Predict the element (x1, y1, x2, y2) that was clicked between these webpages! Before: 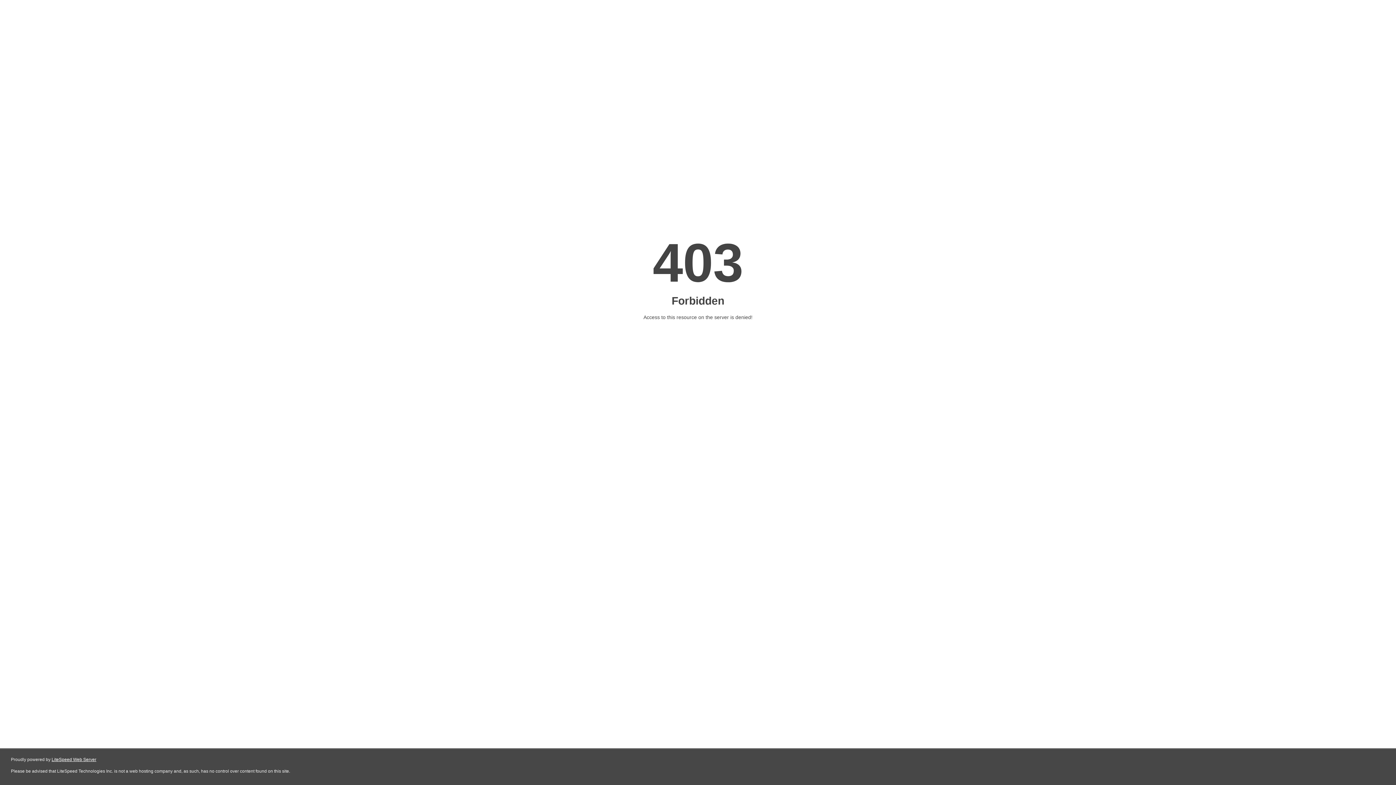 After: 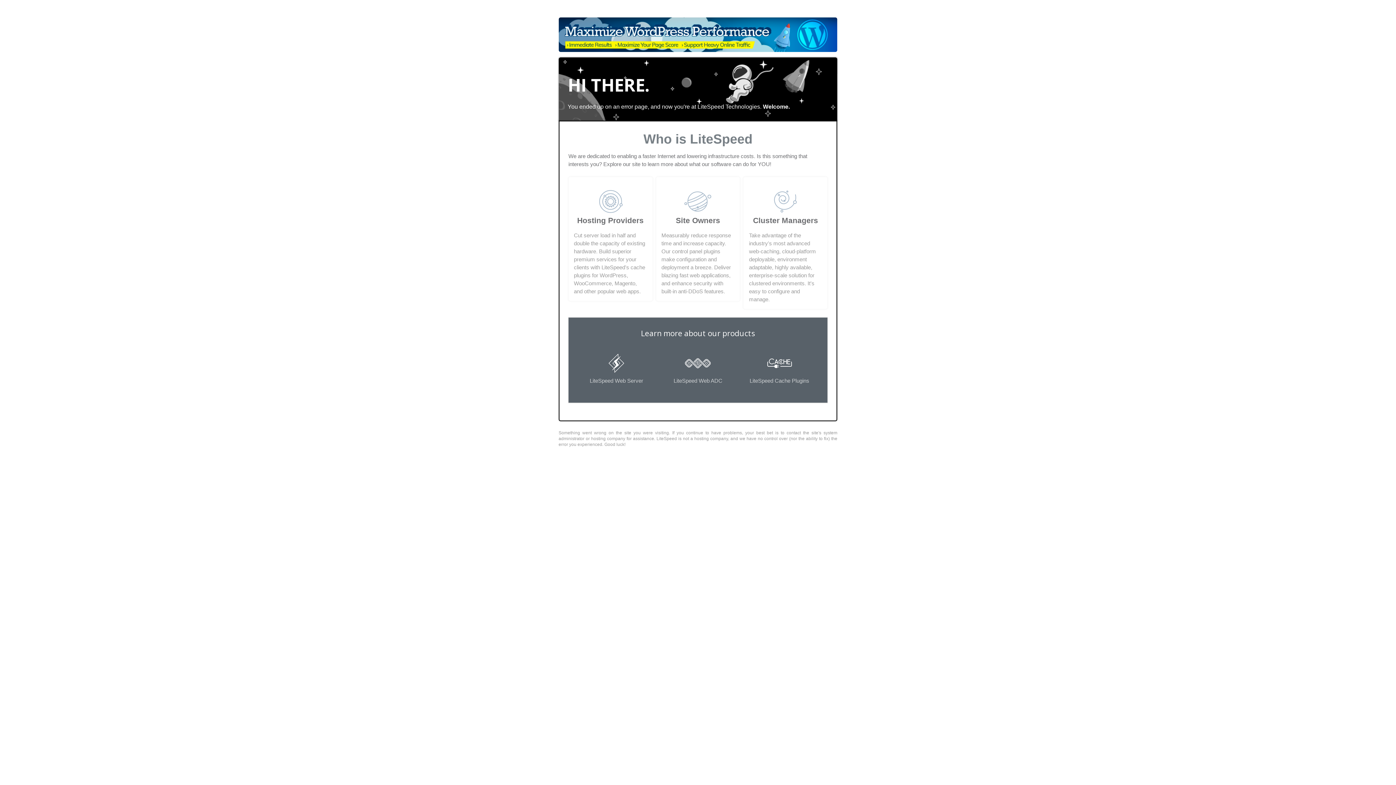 Action: bbox: (51, 757, 96, 762) label: LiteSpeed Web Server